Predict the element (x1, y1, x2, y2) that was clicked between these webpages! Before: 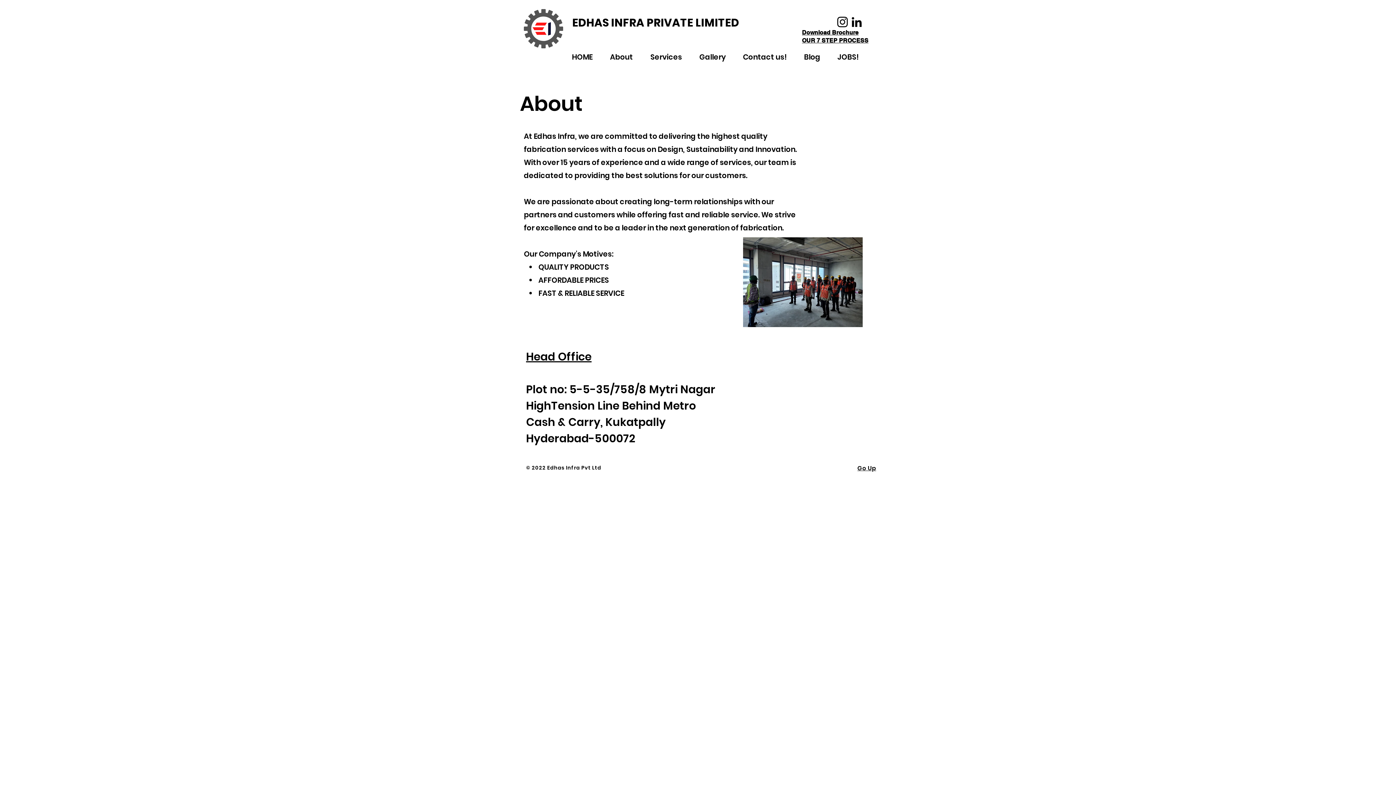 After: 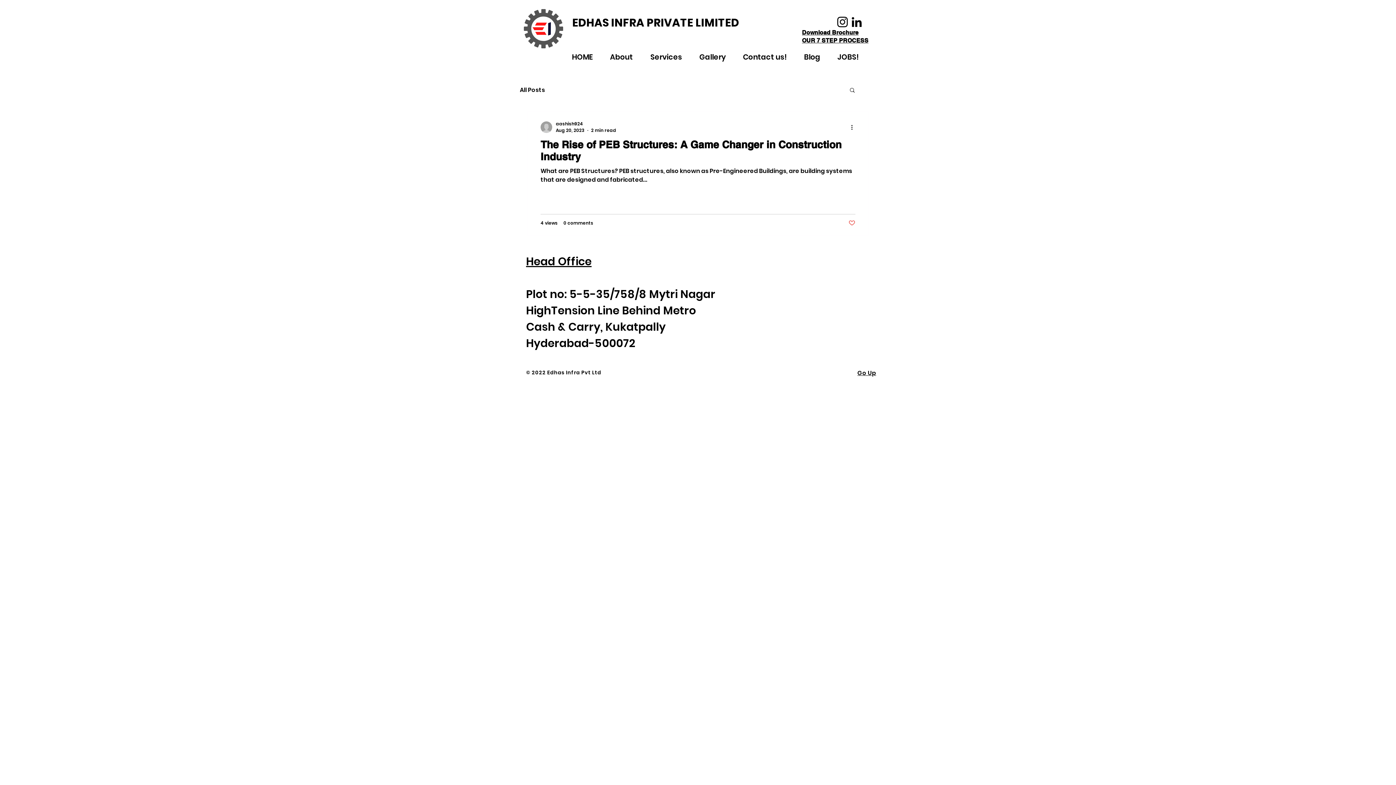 Action: bbox: (795, 49, 829, 65) label: Blog